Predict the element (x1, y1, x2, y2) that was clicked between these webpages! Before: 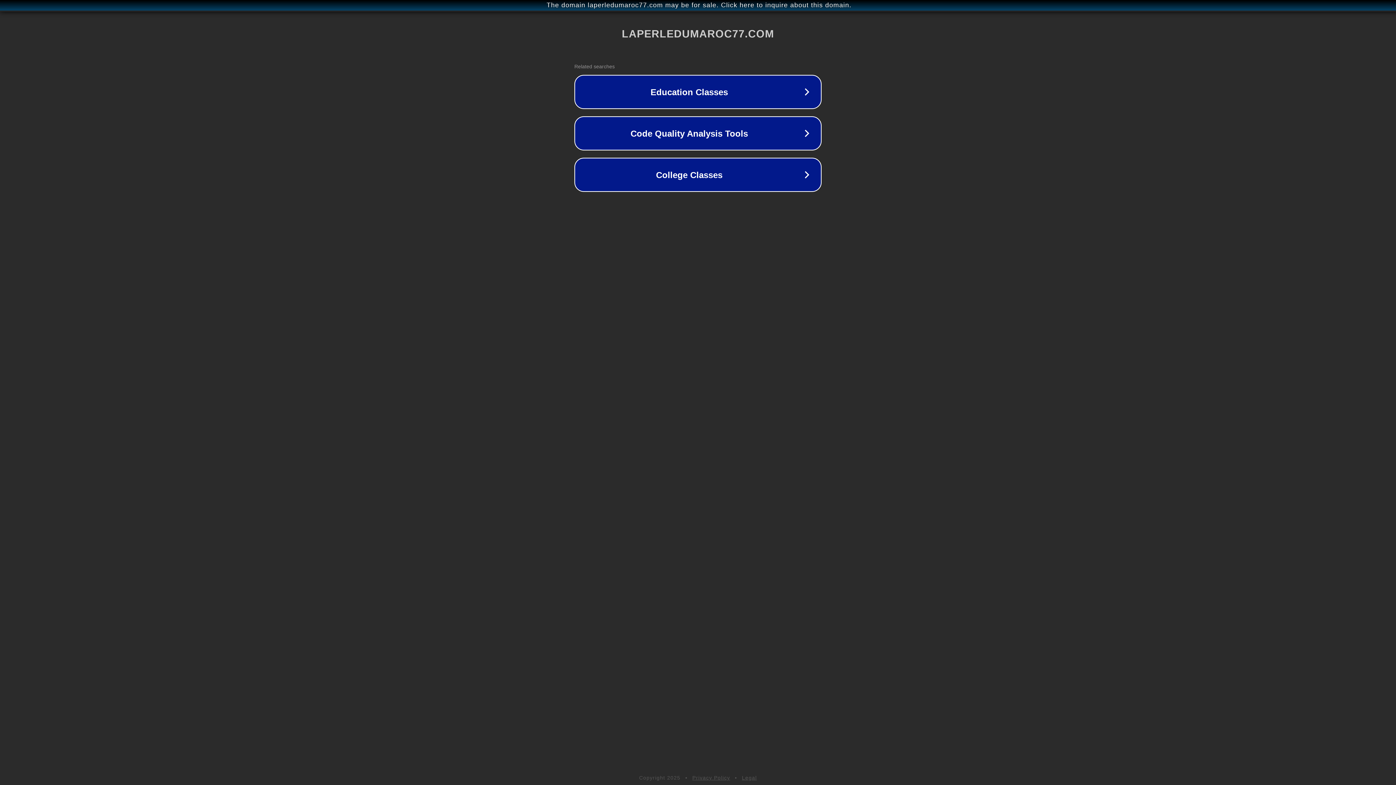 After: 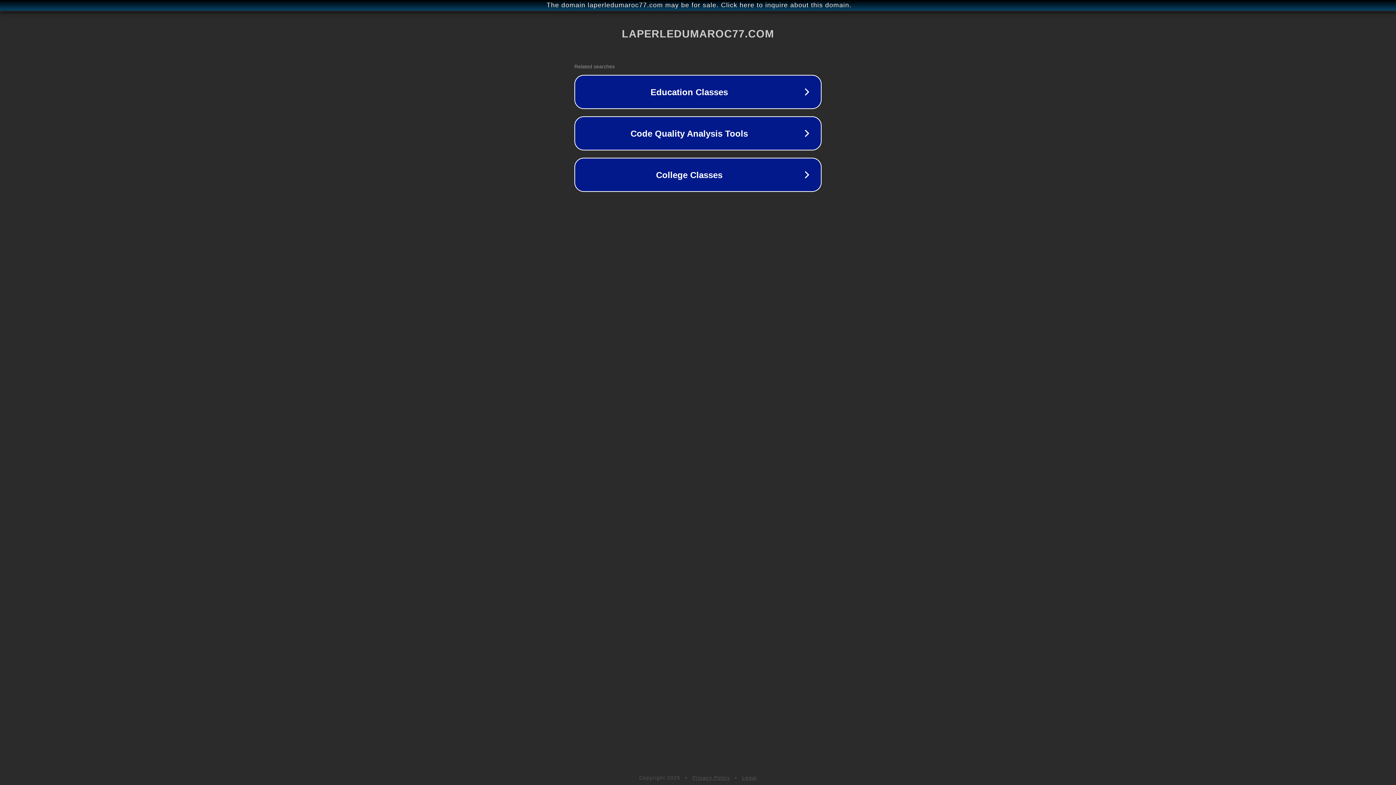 Action: bbox: (742, 775, 757, 781) label: Legal